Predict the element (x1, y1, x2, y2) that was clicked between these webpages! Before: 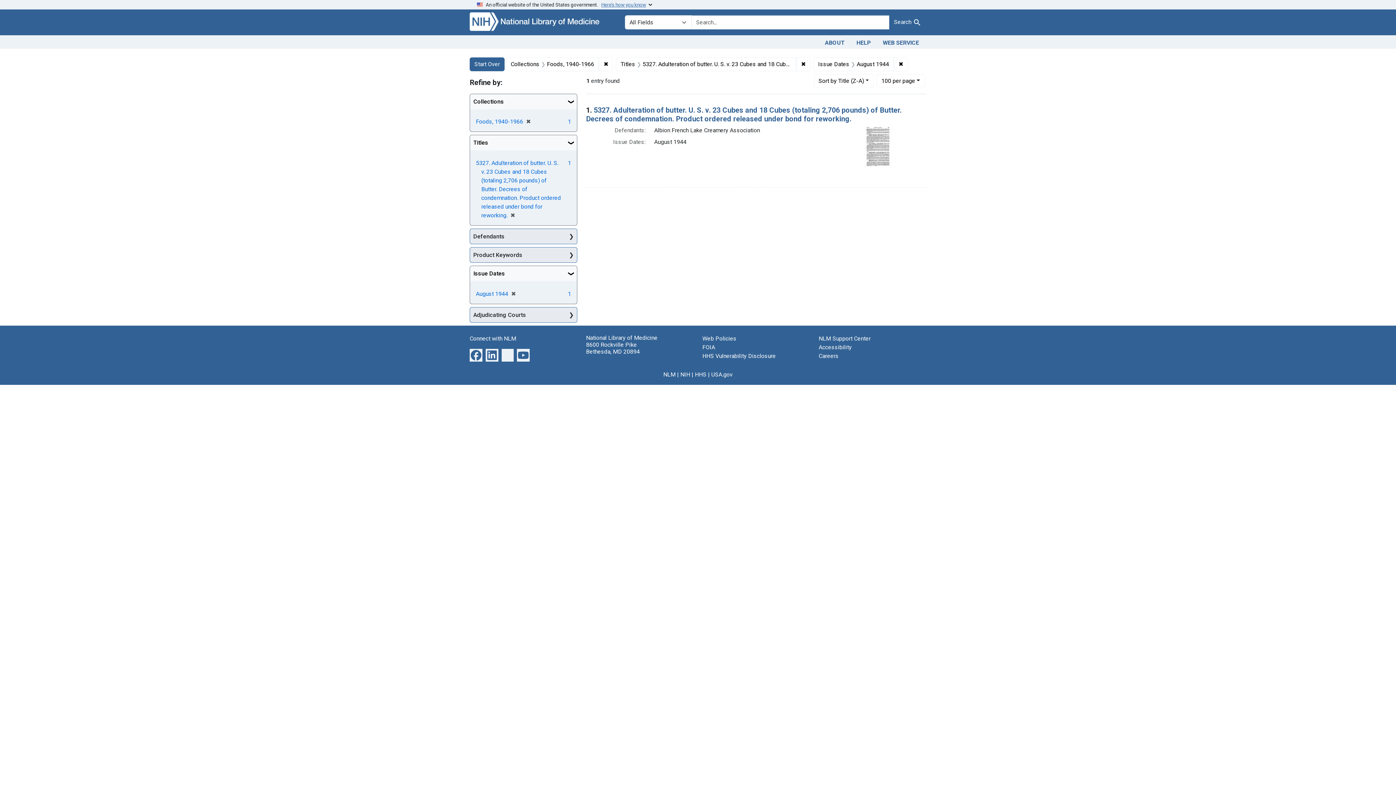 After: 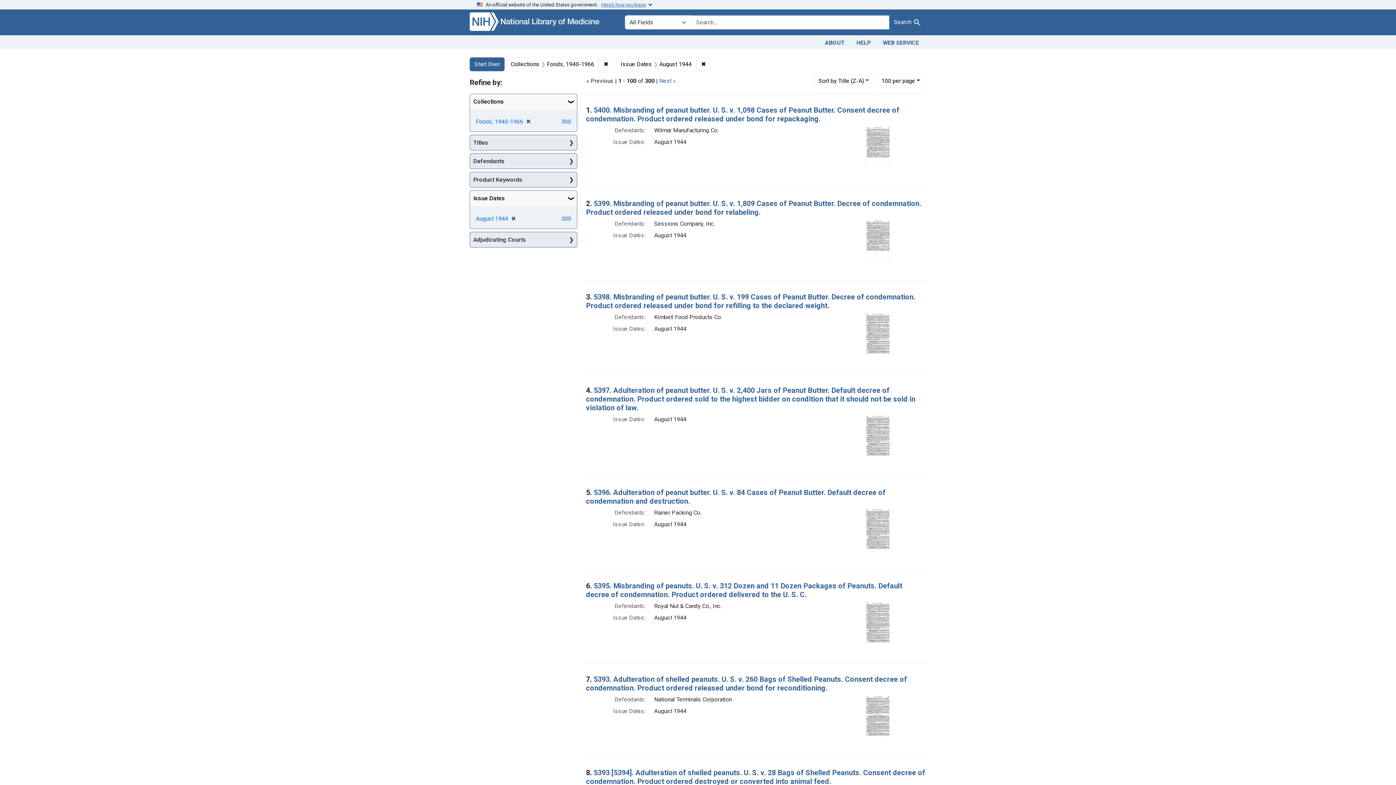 Action: label: ✖
[remove] bbox: (507, 211, 515, 218)